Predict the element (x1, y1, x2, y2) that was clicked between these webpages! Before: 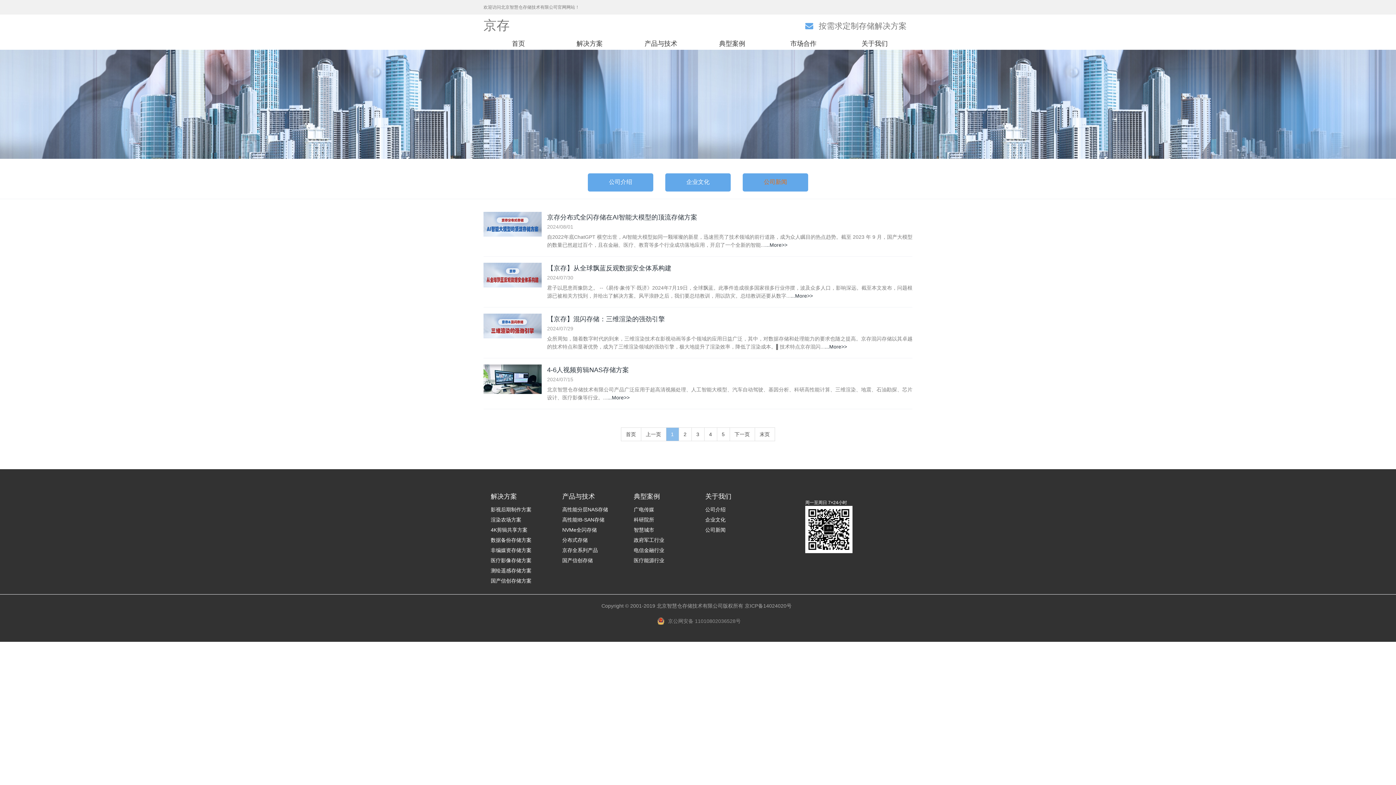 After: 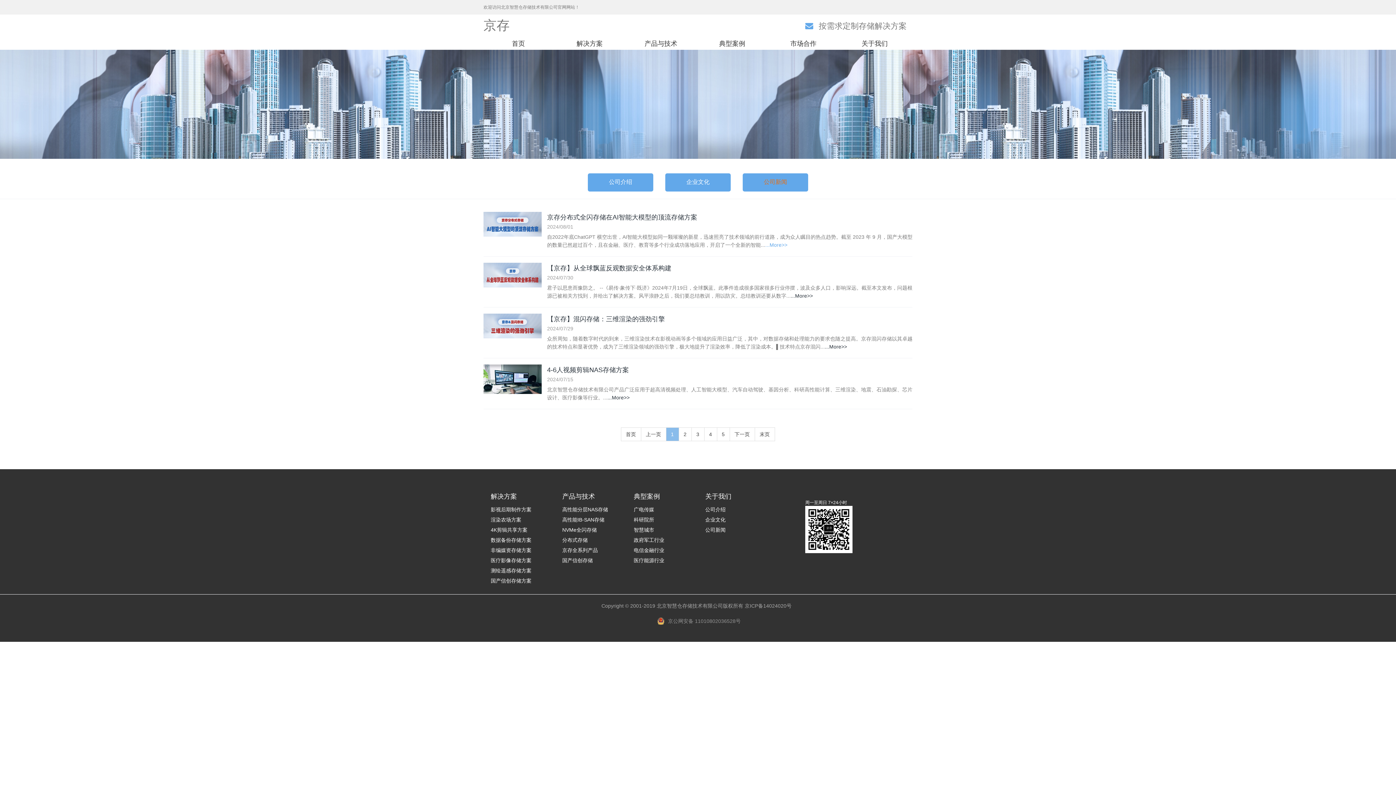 Action: bbox: (765, 242, 787, 248) label: ...More>>